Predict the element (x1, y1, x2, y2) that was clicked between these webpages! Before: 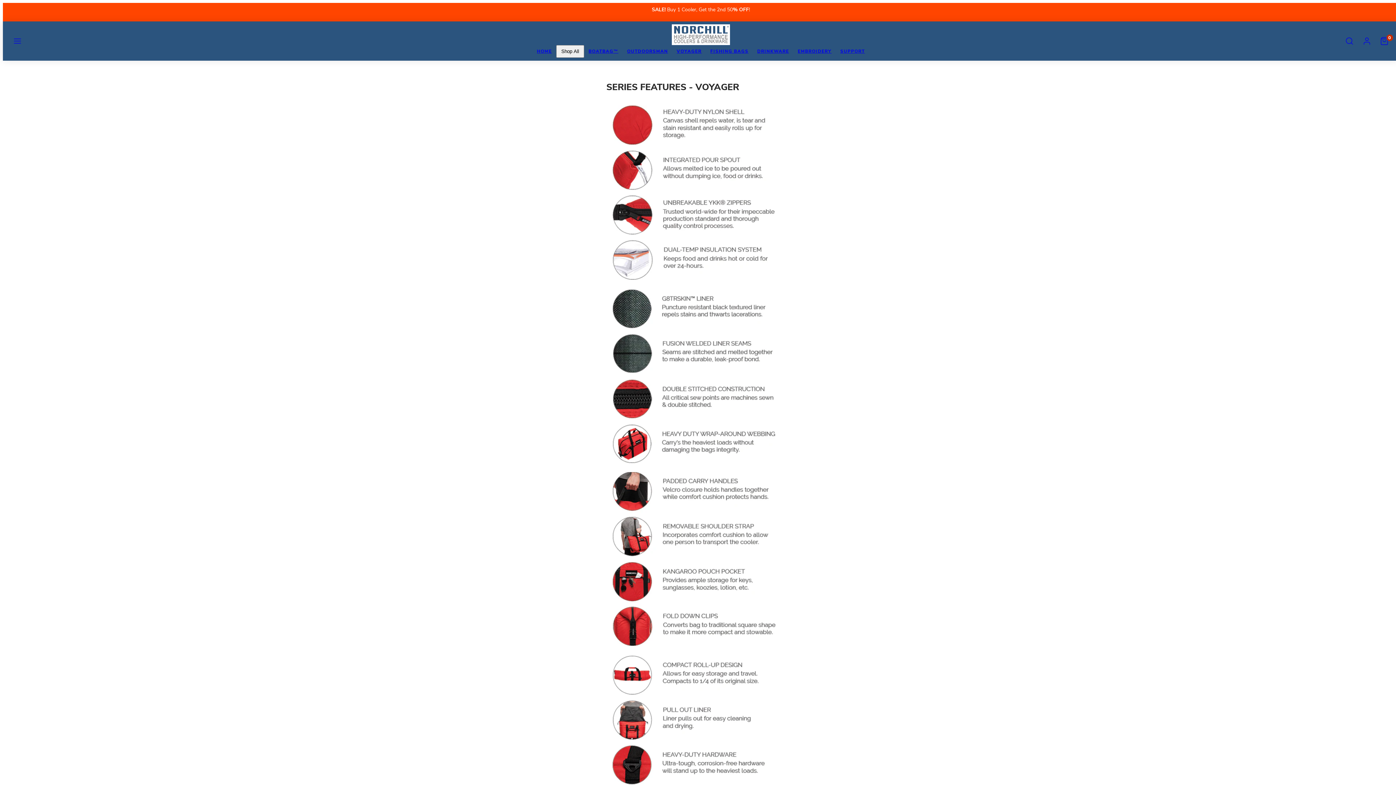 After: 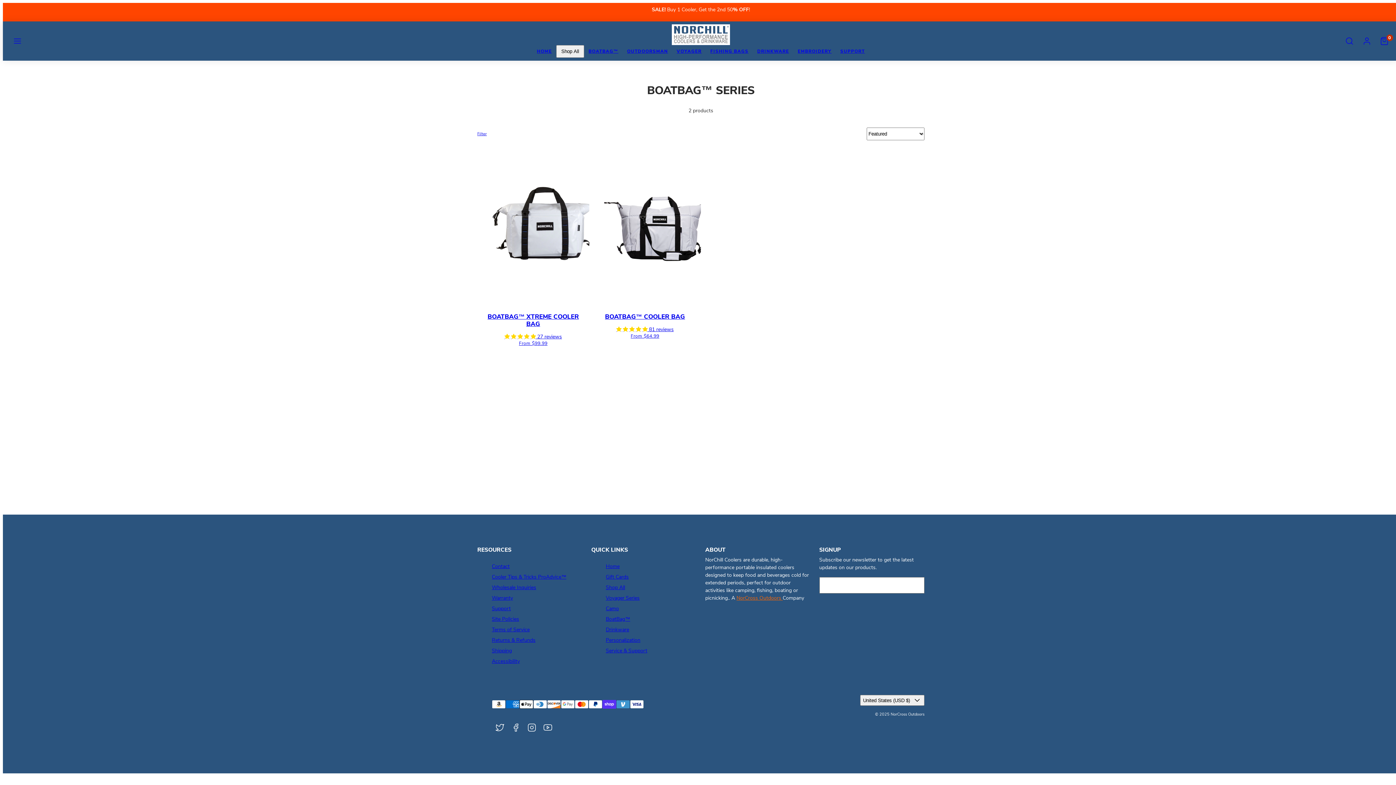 Action: label: BOATBAG™ bbox: (584, 45, 622, 57)